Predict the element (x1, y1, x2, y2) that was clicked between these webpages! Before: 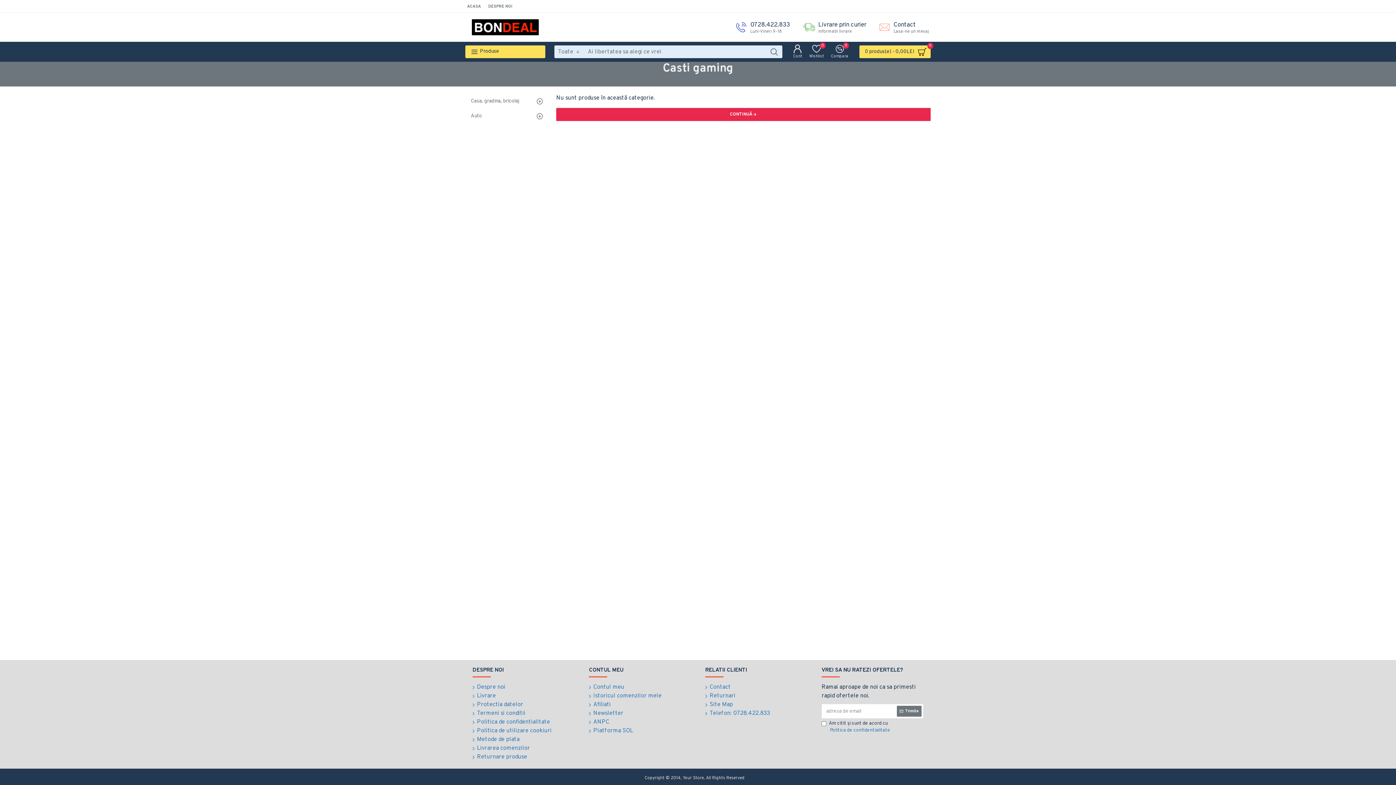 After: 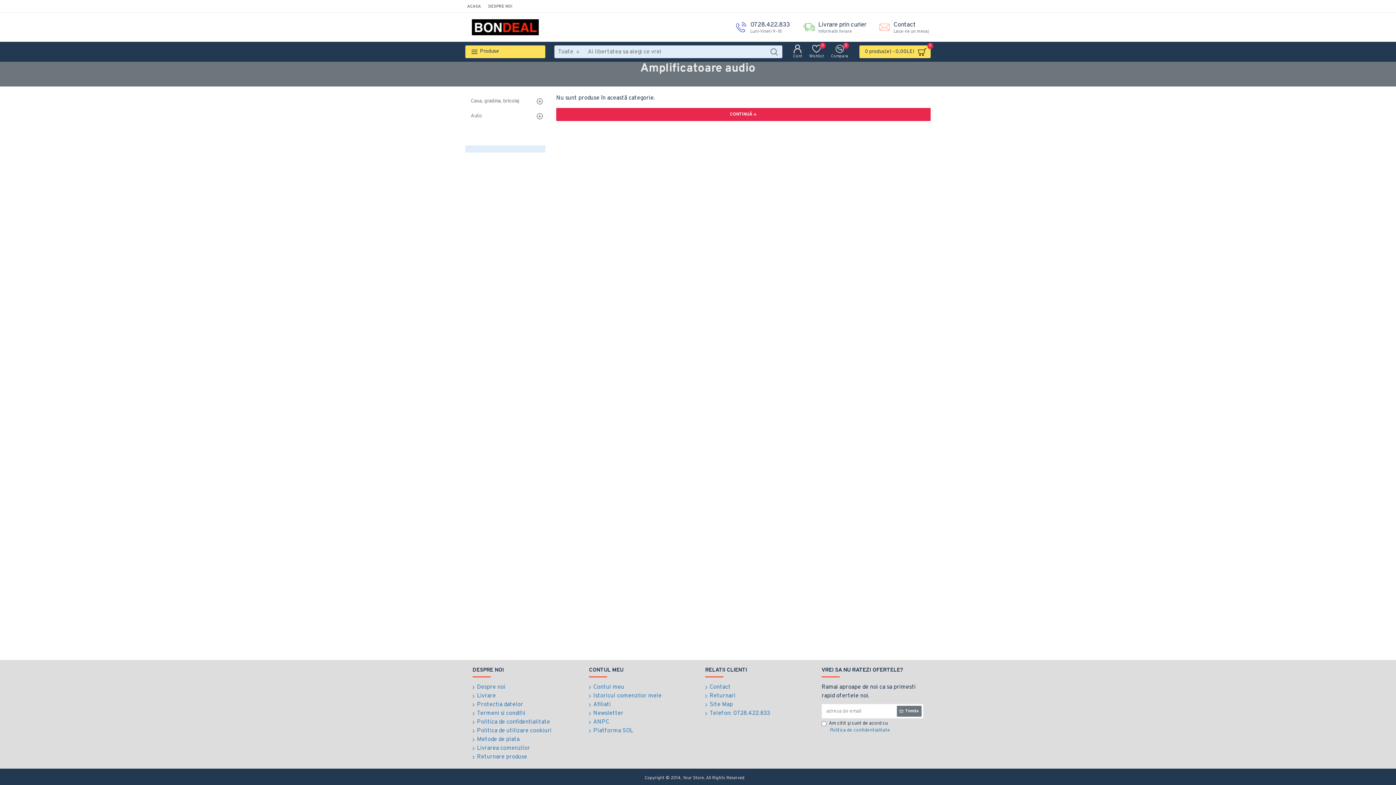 Action: bbox: (465, 145, 545, 152)